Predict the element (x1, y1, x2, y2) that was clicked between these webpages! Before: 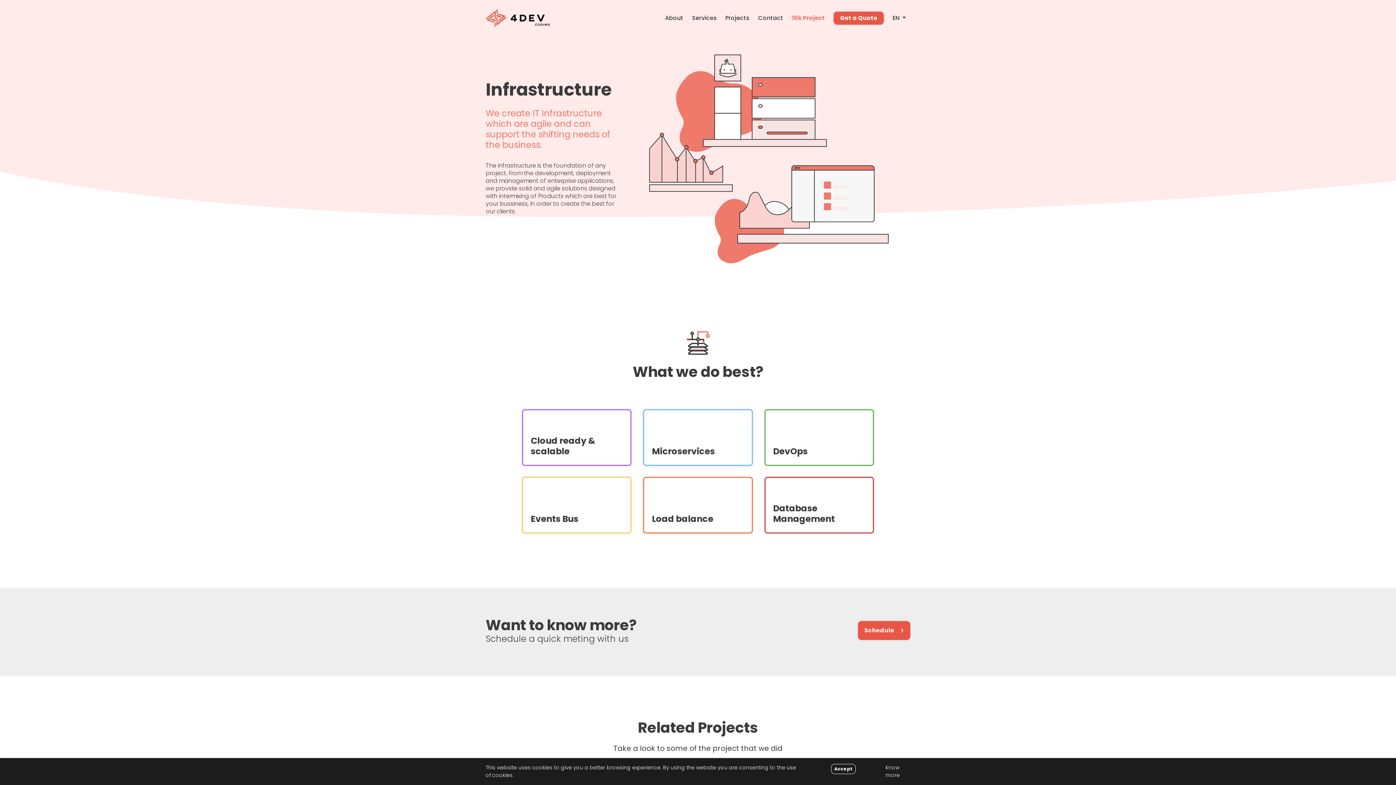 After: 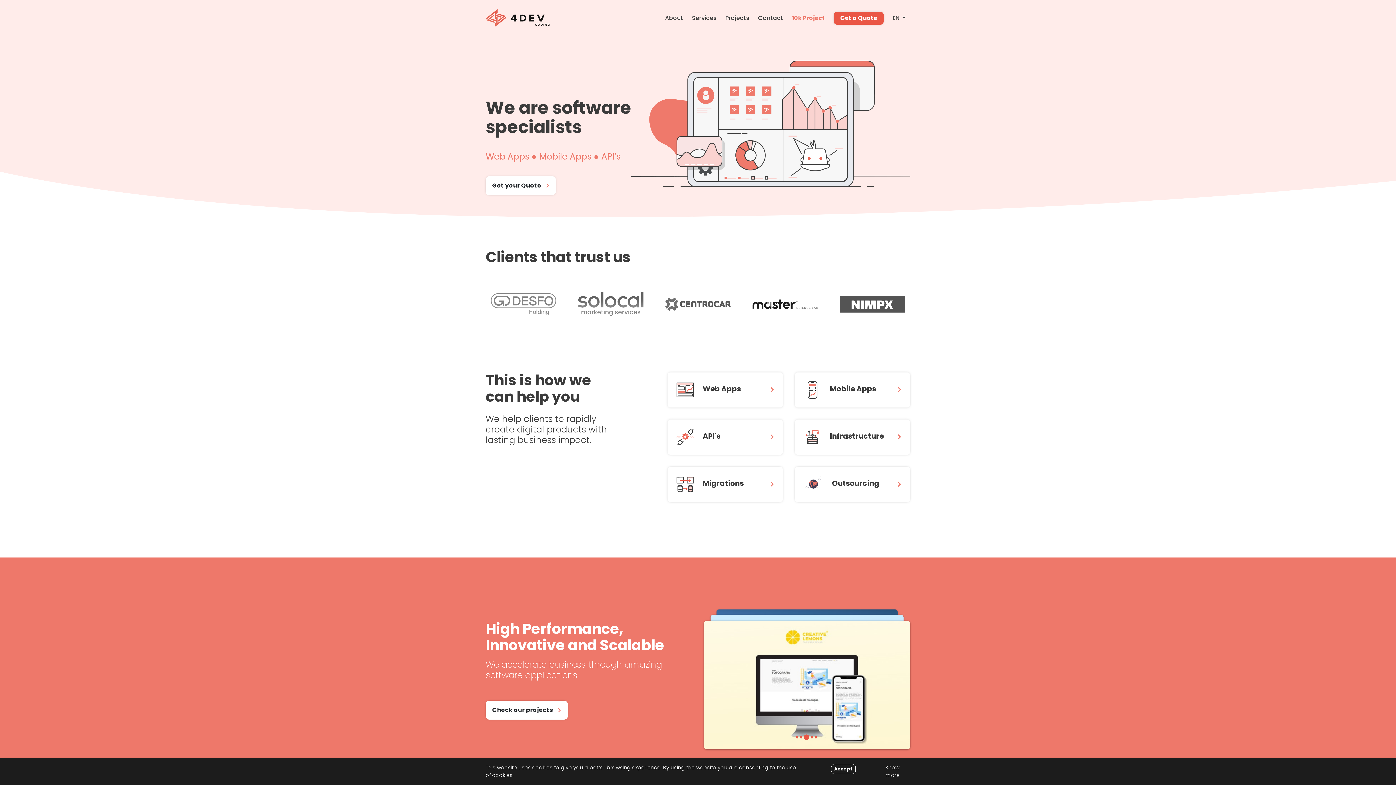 Action: bbox: (485, 9, 550, 27)